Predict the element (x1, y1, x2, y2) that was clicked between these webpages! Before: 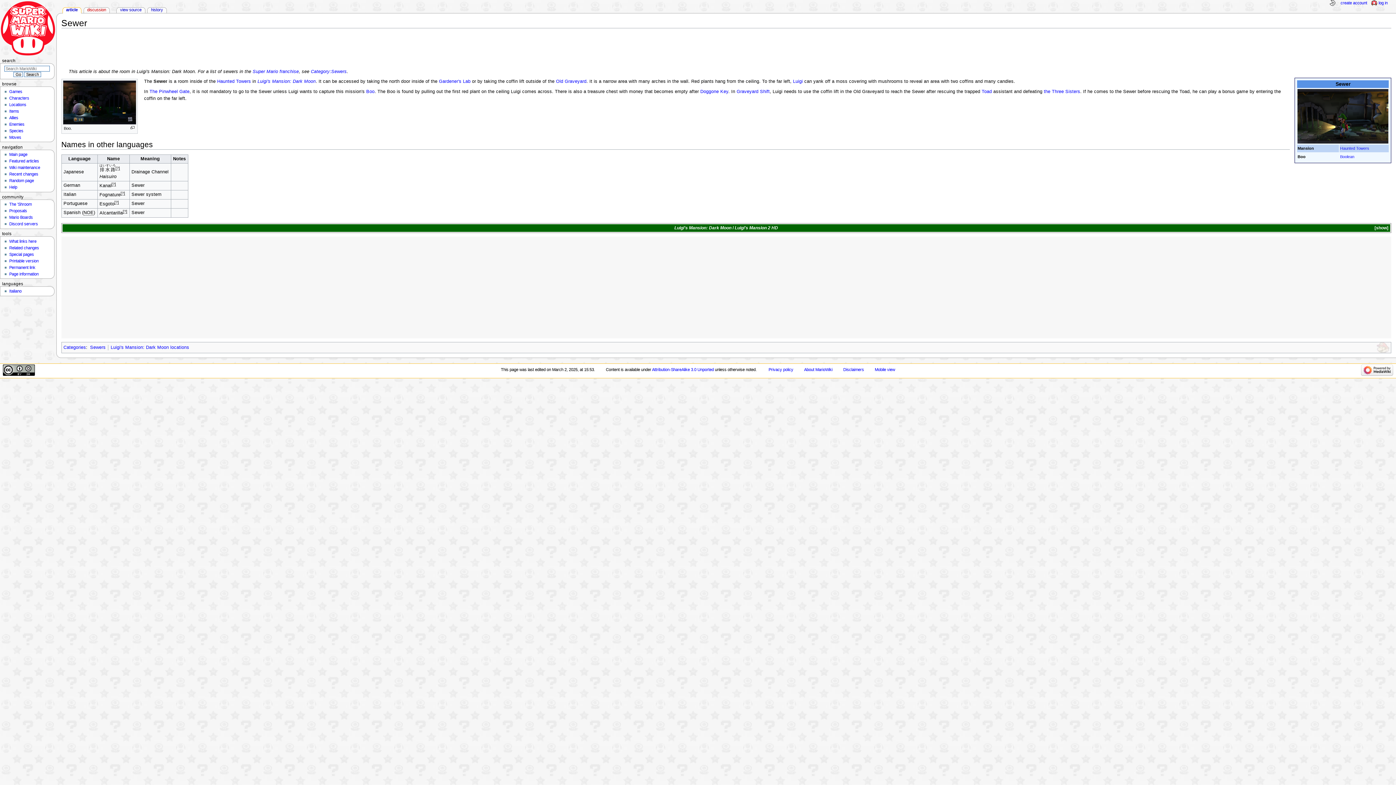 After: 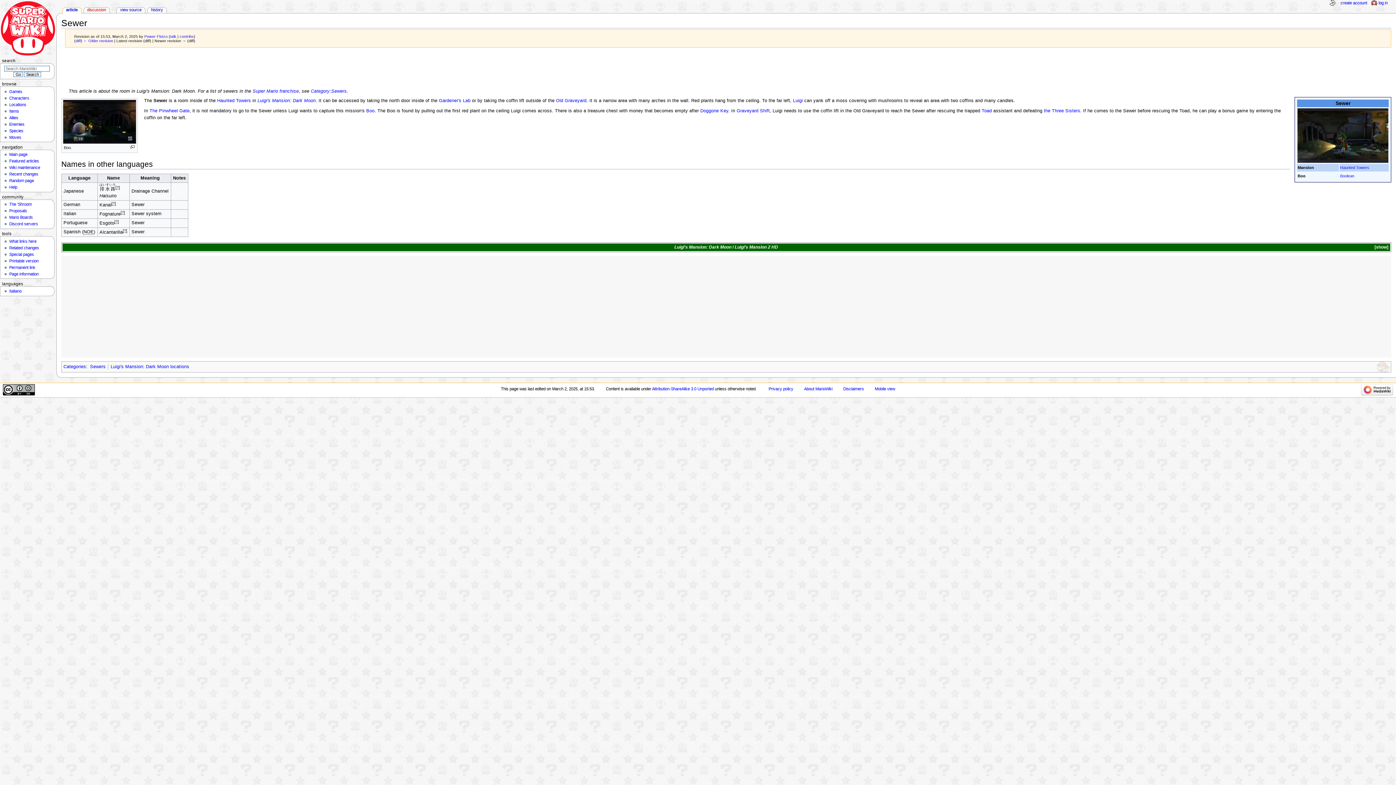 Action: label: Permanent link bbox: (9, 265, 35, 269)